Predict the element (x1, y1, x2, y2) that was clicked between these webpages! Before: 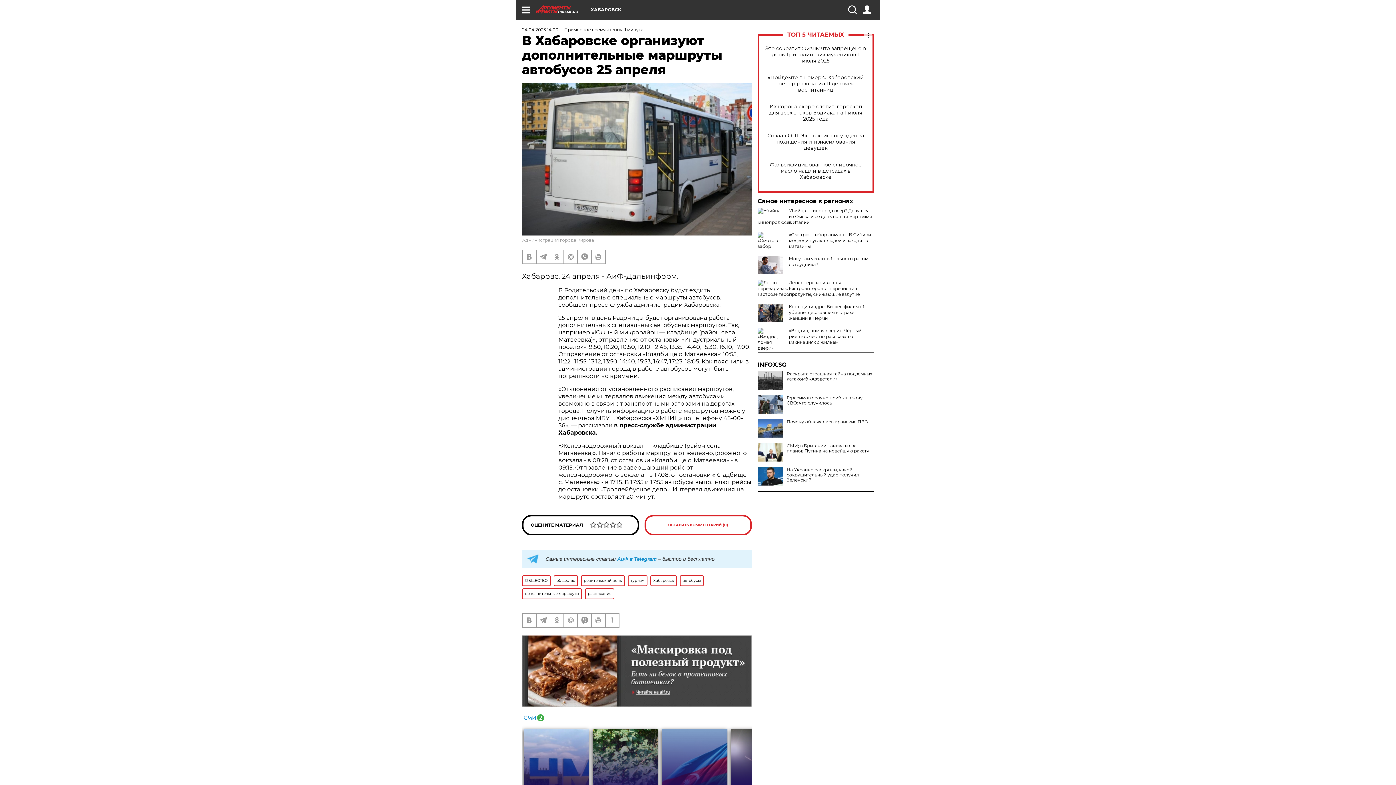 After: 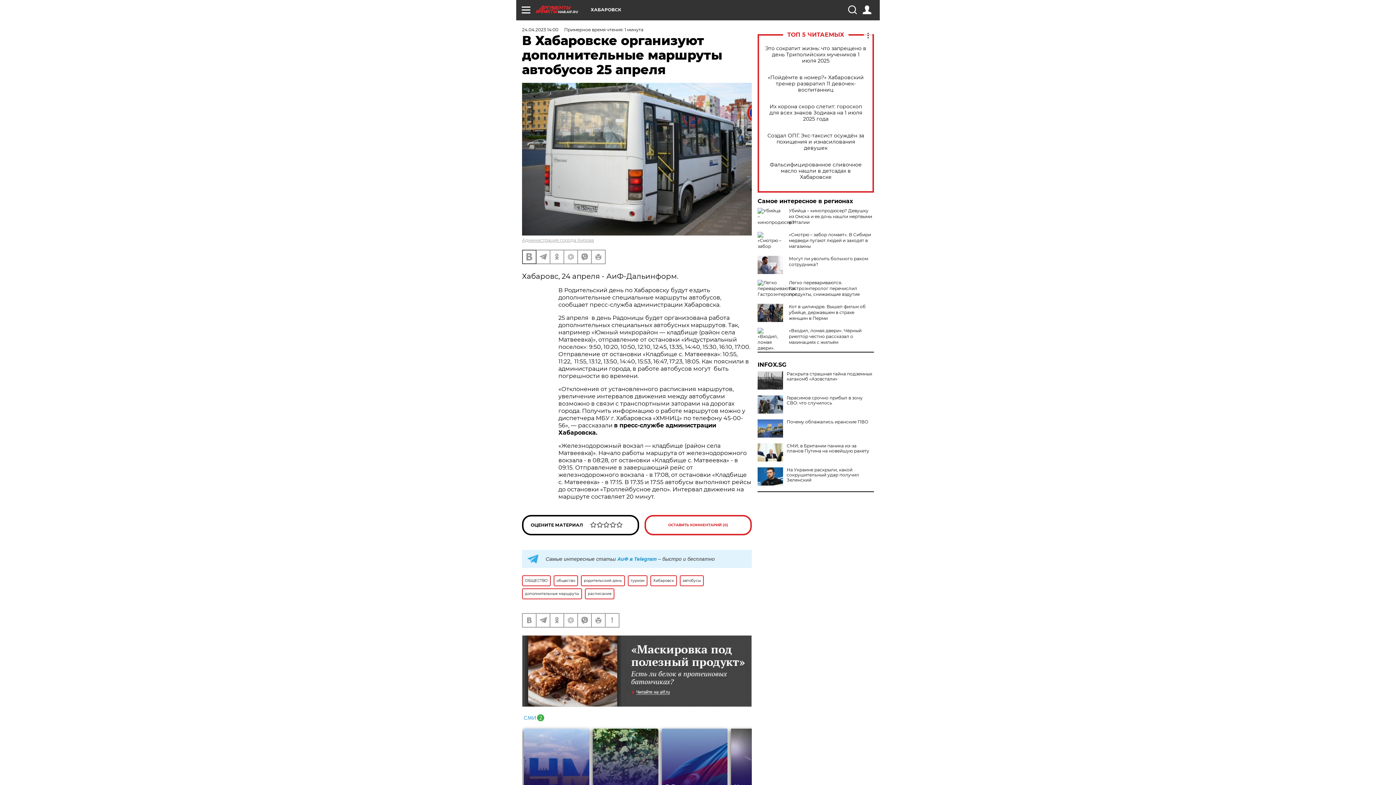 Action: bbox: (522, 250, 536, 263)